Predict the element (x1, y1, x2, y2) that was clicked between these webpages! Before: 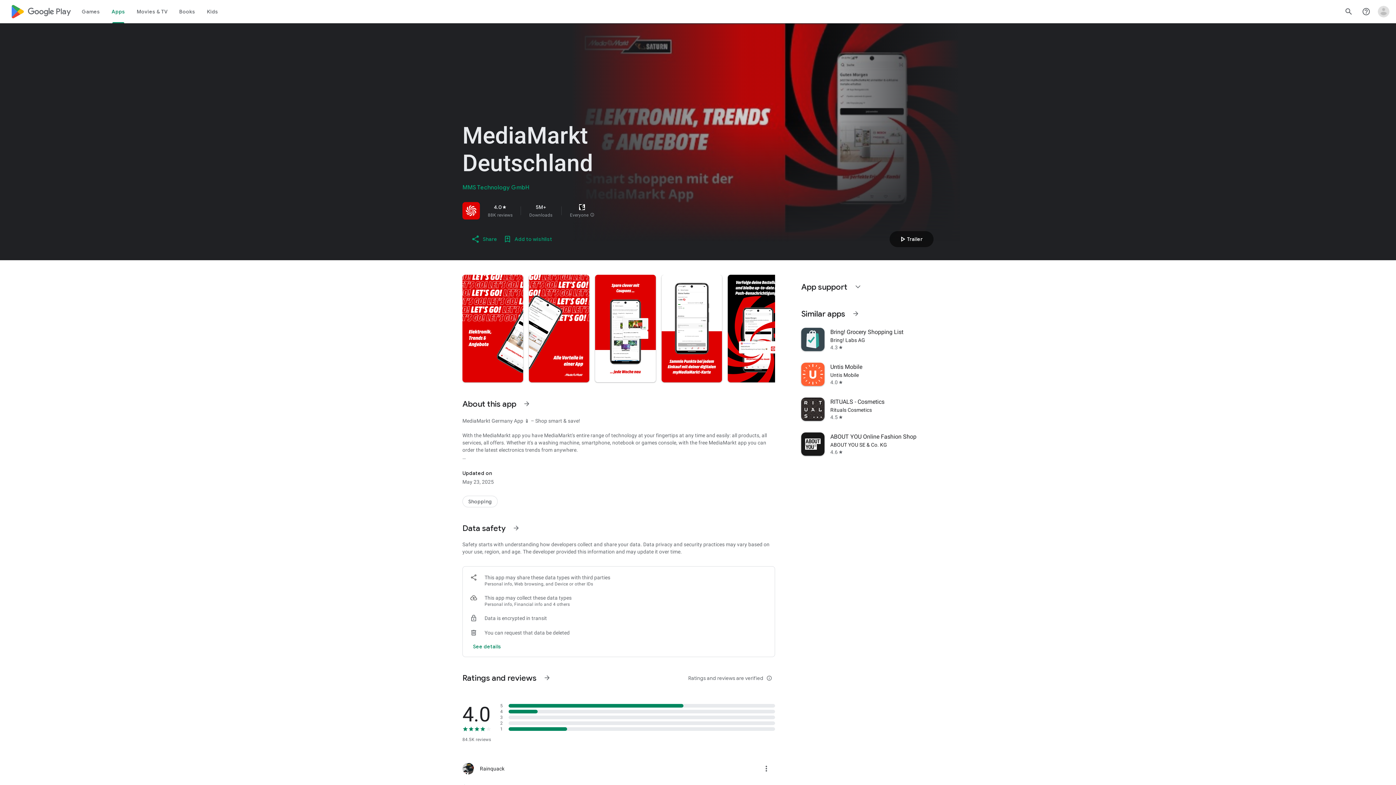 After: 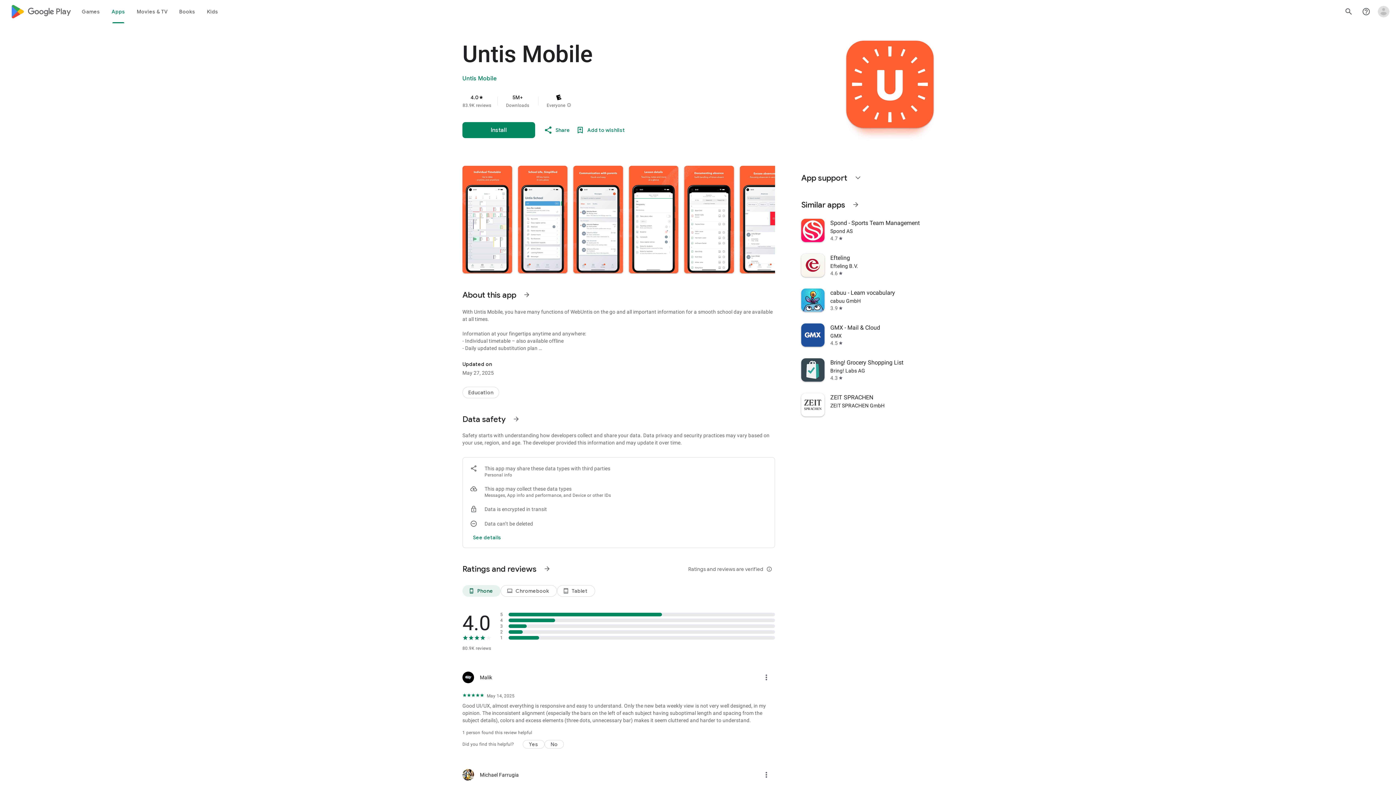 Action: bbox: (797, 357, 938, 392) label: Untis Mobile
Untis Mobile
4.0
star